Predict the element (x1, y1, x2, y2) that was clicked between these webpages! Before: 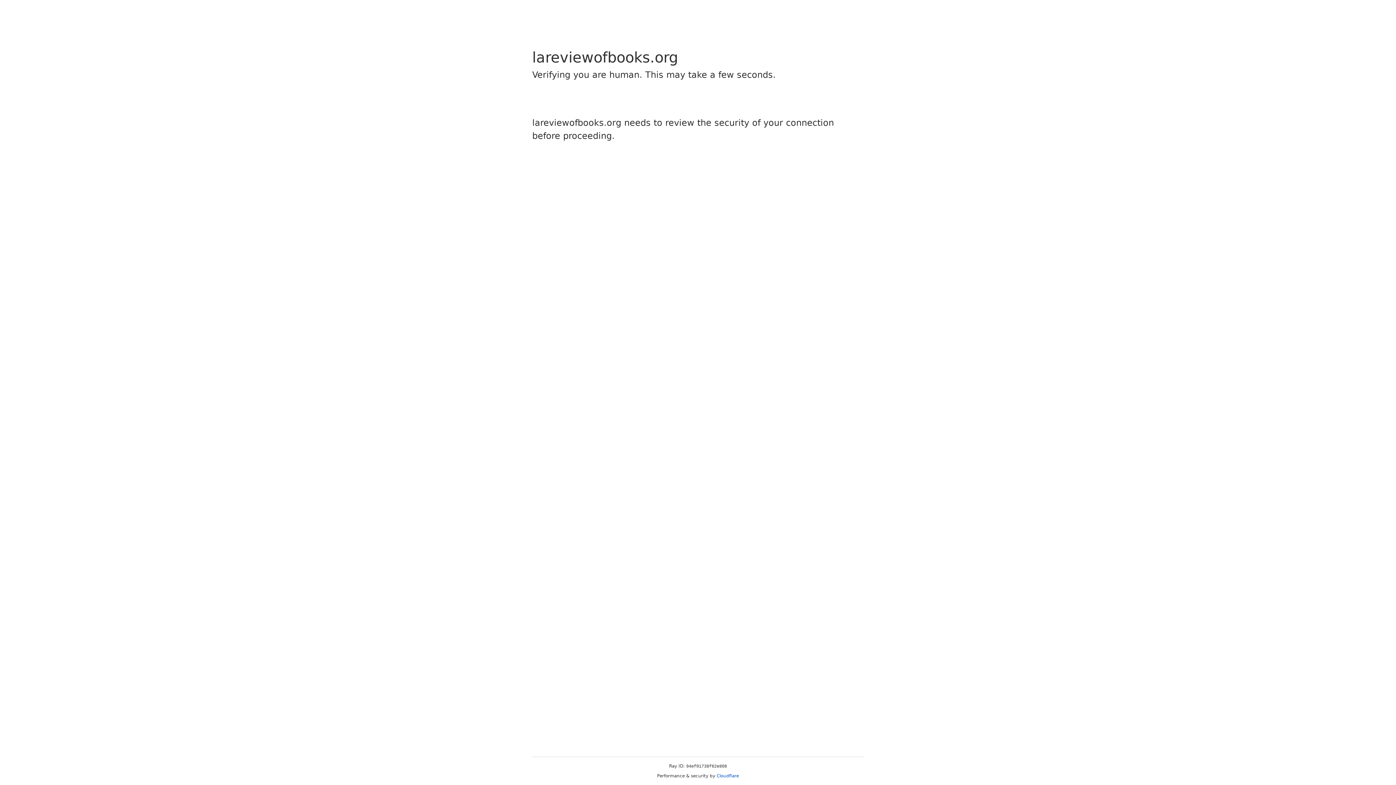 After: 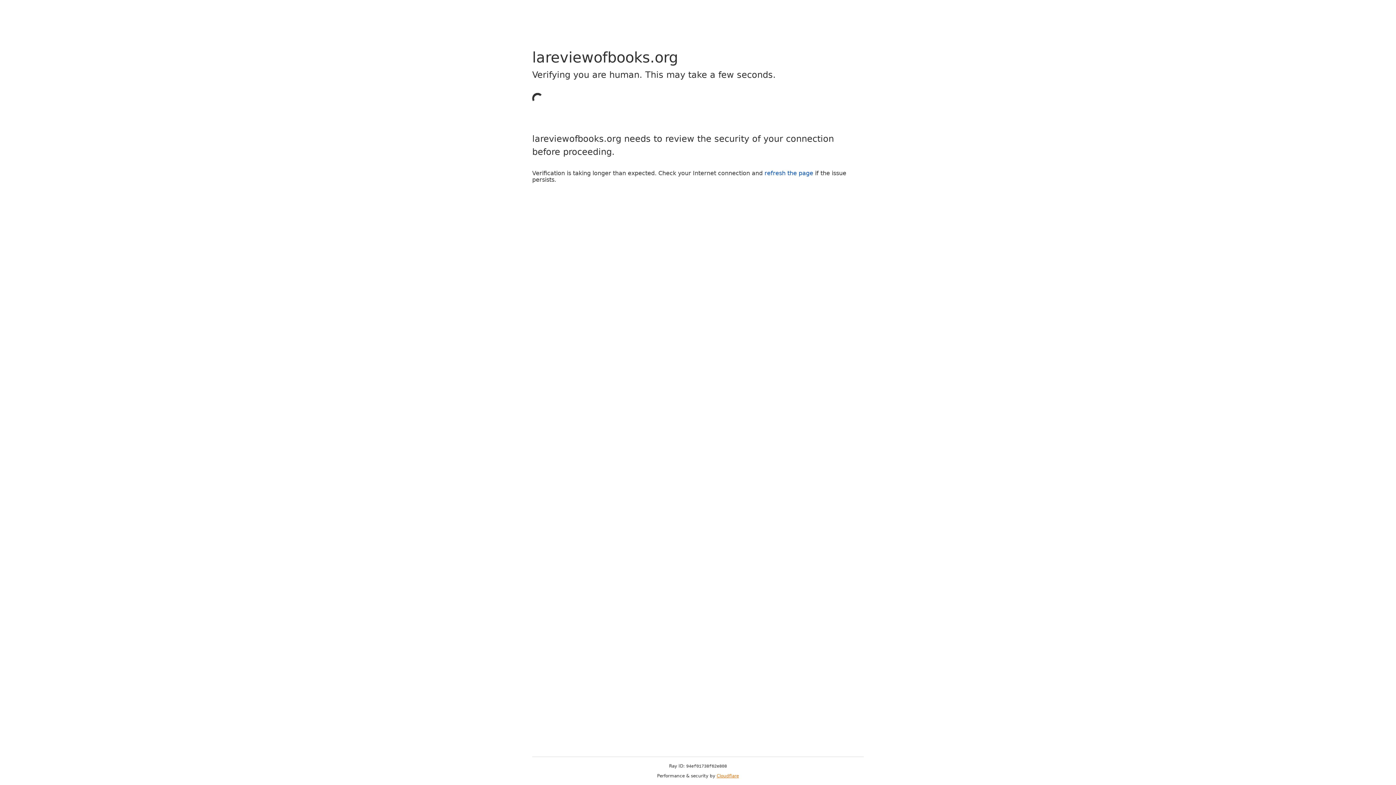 Action: label: Cloudflare bbox: (716, 773, 739, 778)